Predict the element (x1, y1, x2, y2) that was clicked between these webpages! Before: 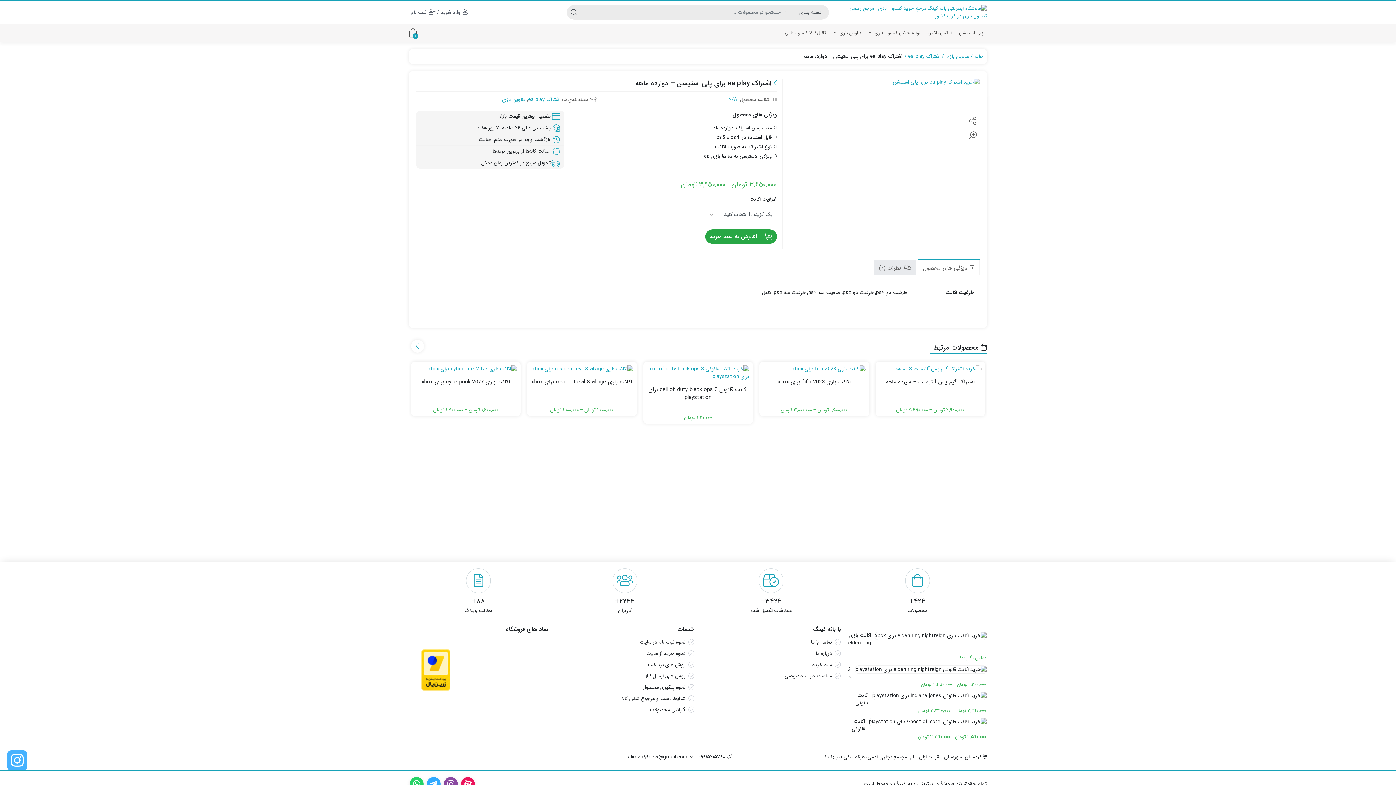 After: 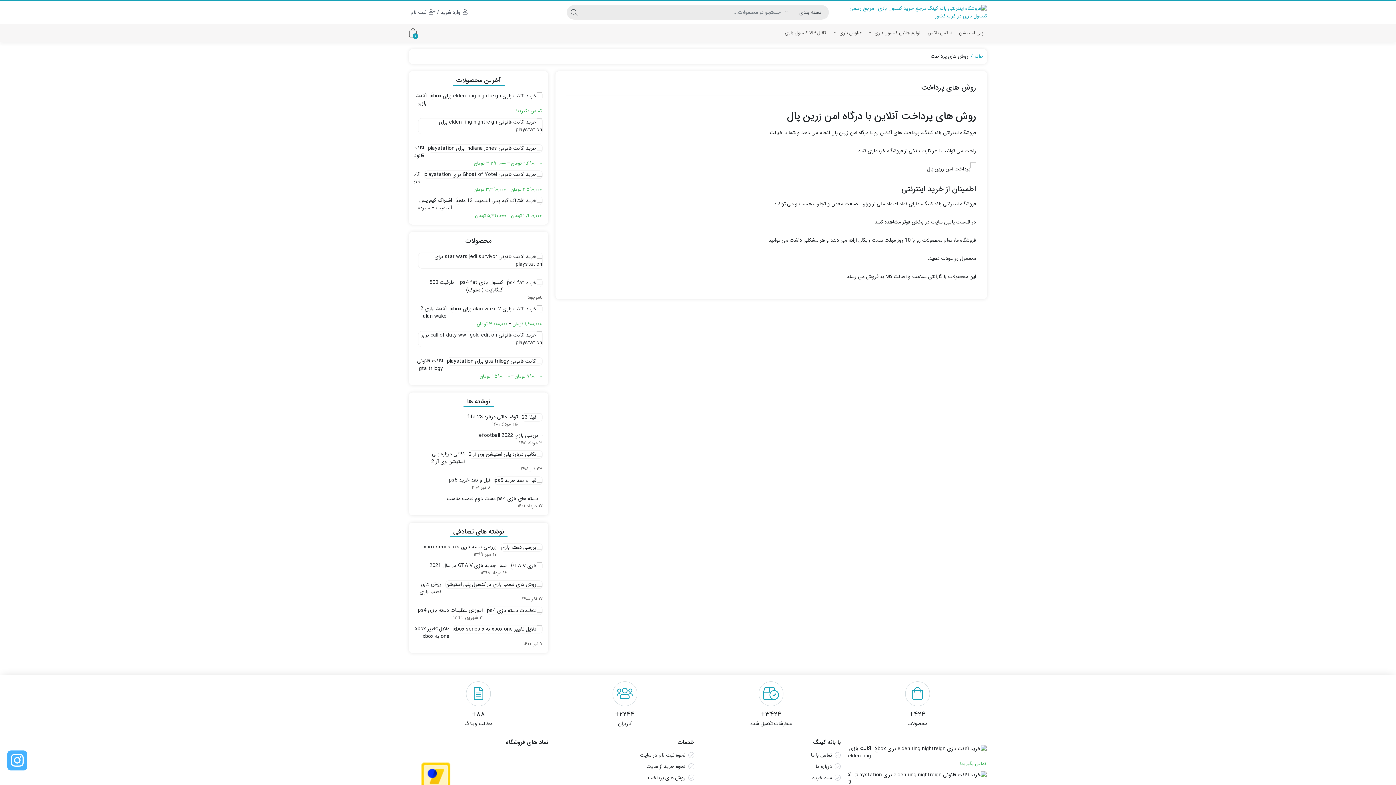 Action: bbox: (648, 661, 685, 669) label: روش های پرداخت